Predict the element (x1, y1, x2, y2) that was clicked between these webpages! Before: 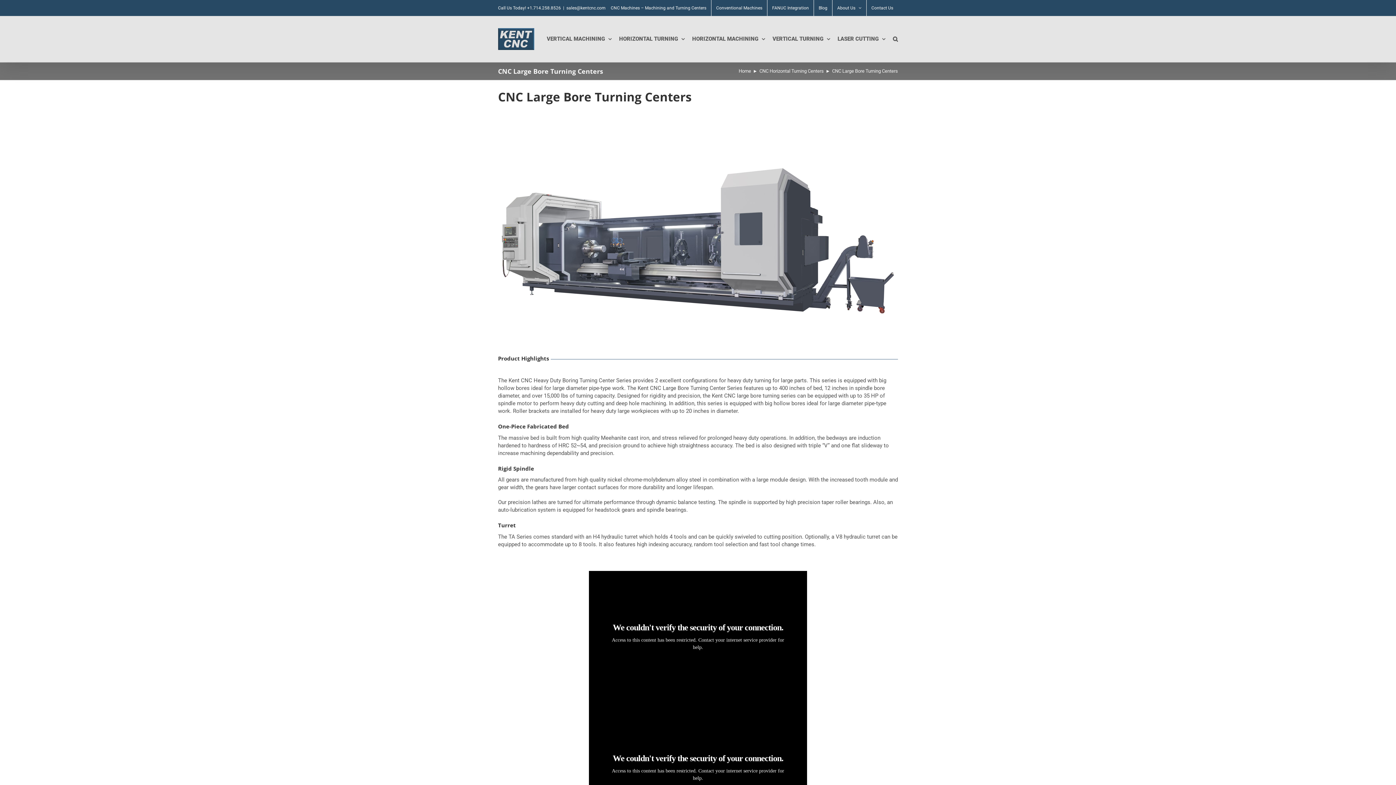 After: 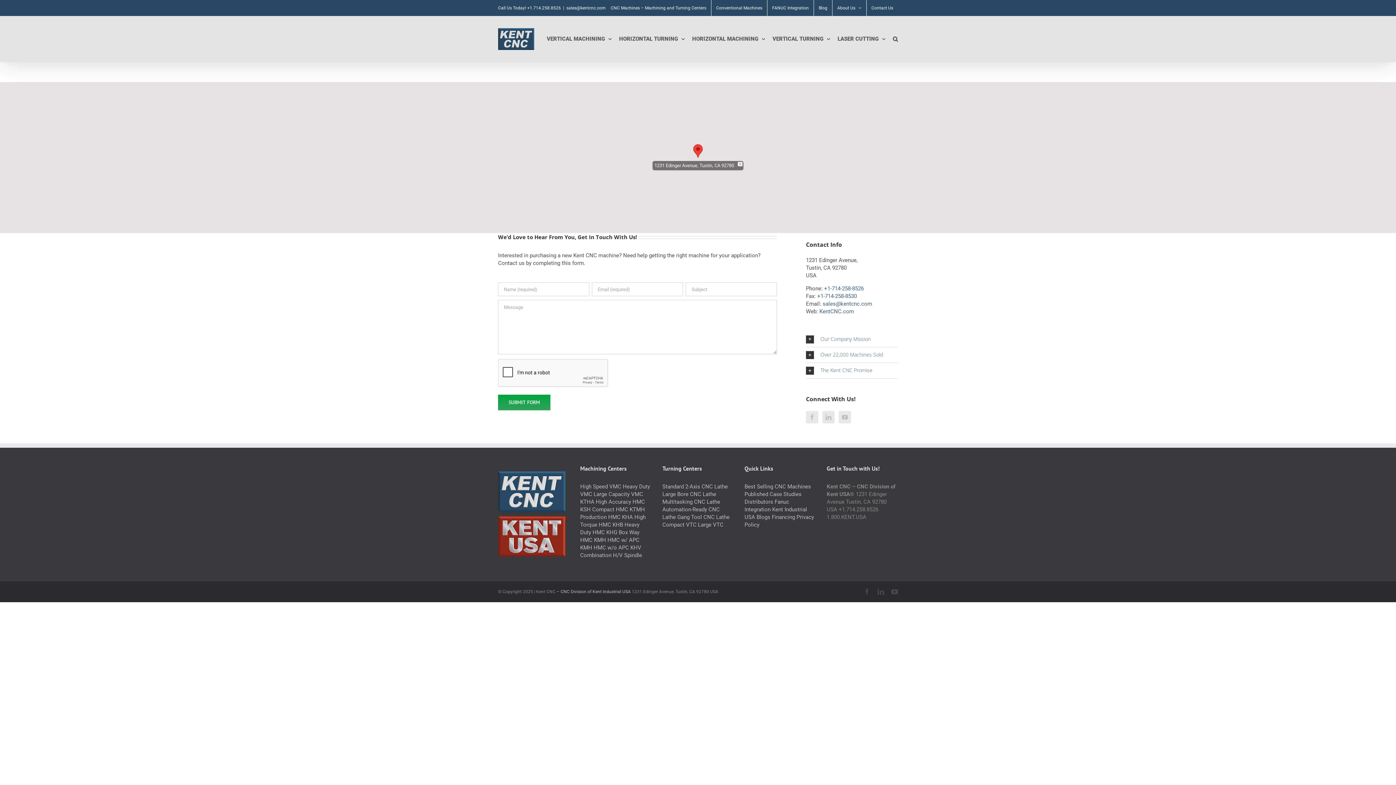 Action: label: Contact Us bbox: (866, 0, 898, 16)